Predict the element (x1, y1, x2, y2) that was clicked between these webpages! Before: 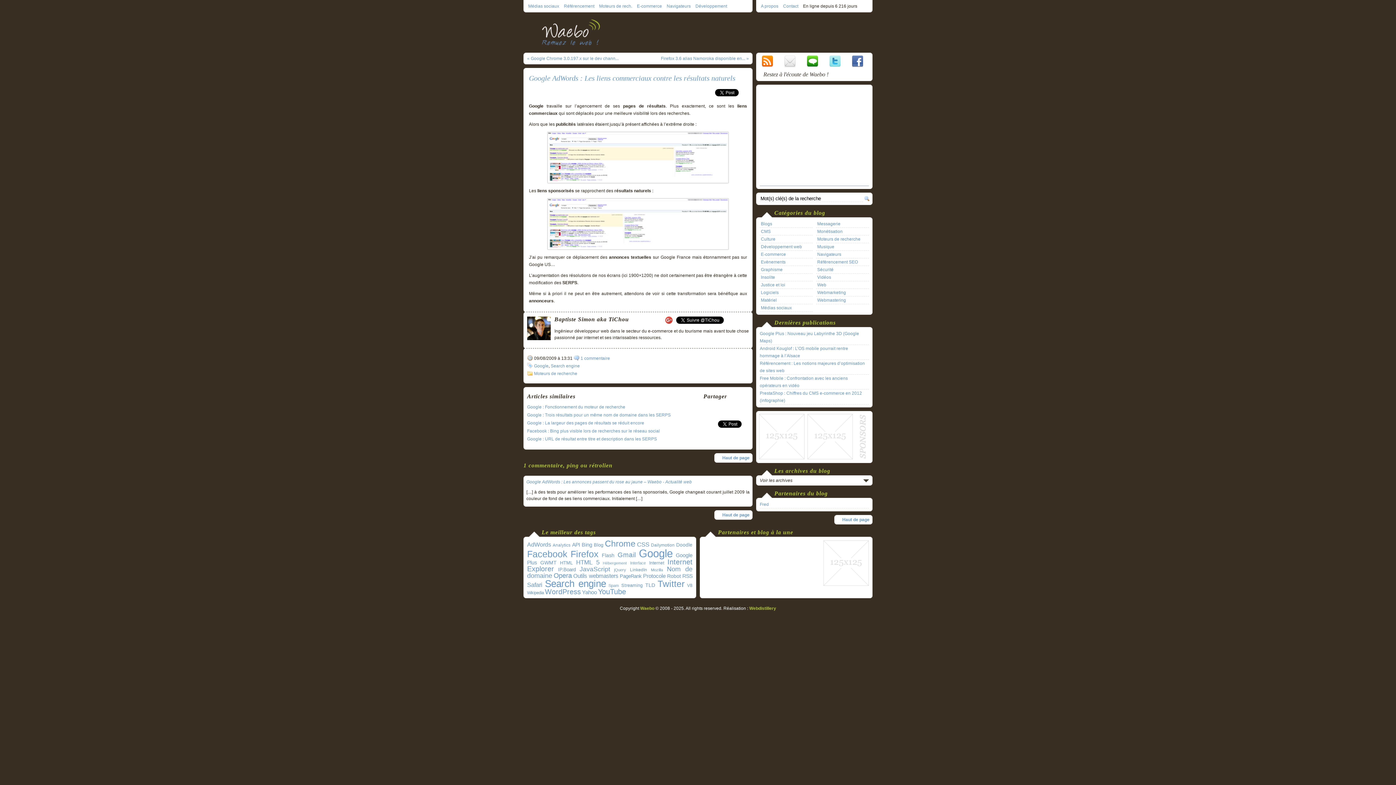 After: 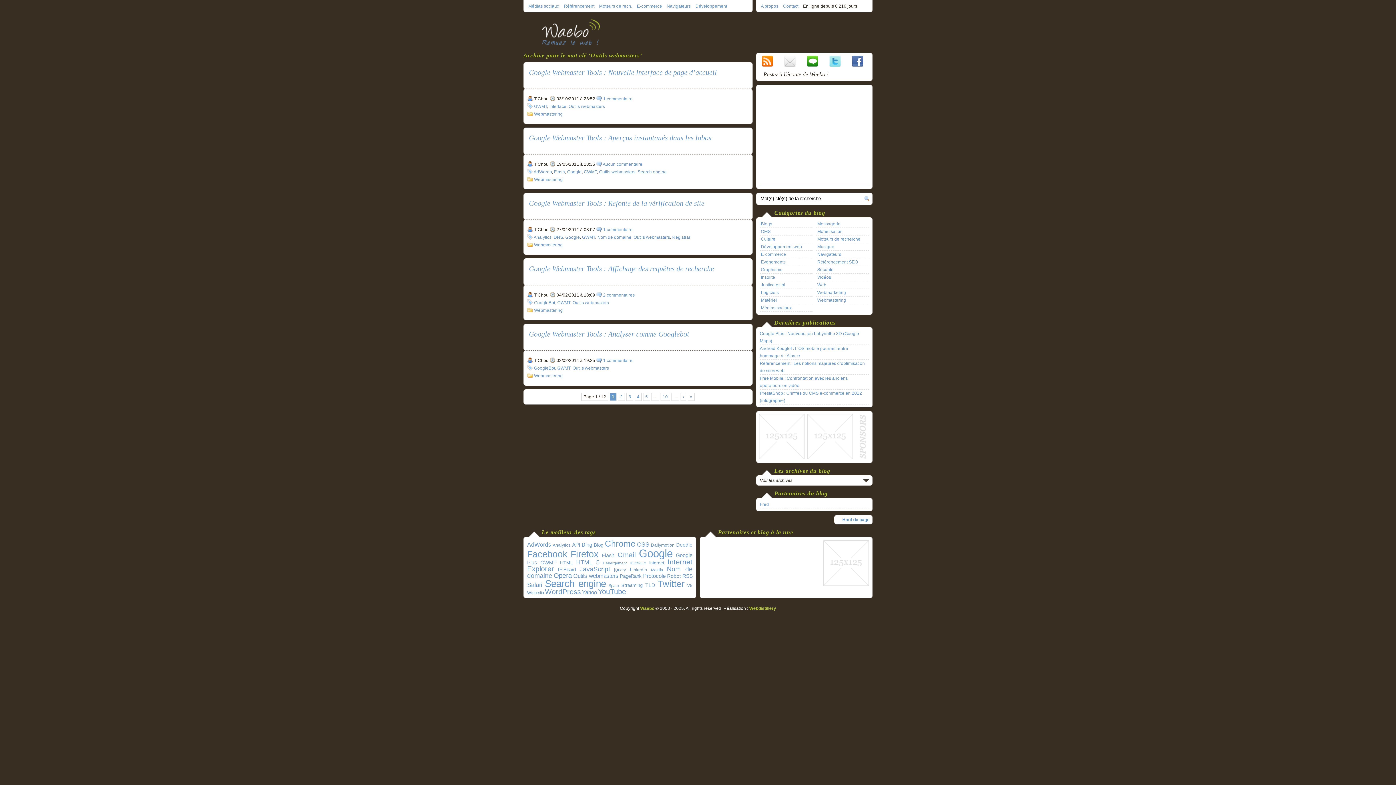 Action: bbox: (573, 573, 618, 579) label: Outils webmasters (56 éléments)